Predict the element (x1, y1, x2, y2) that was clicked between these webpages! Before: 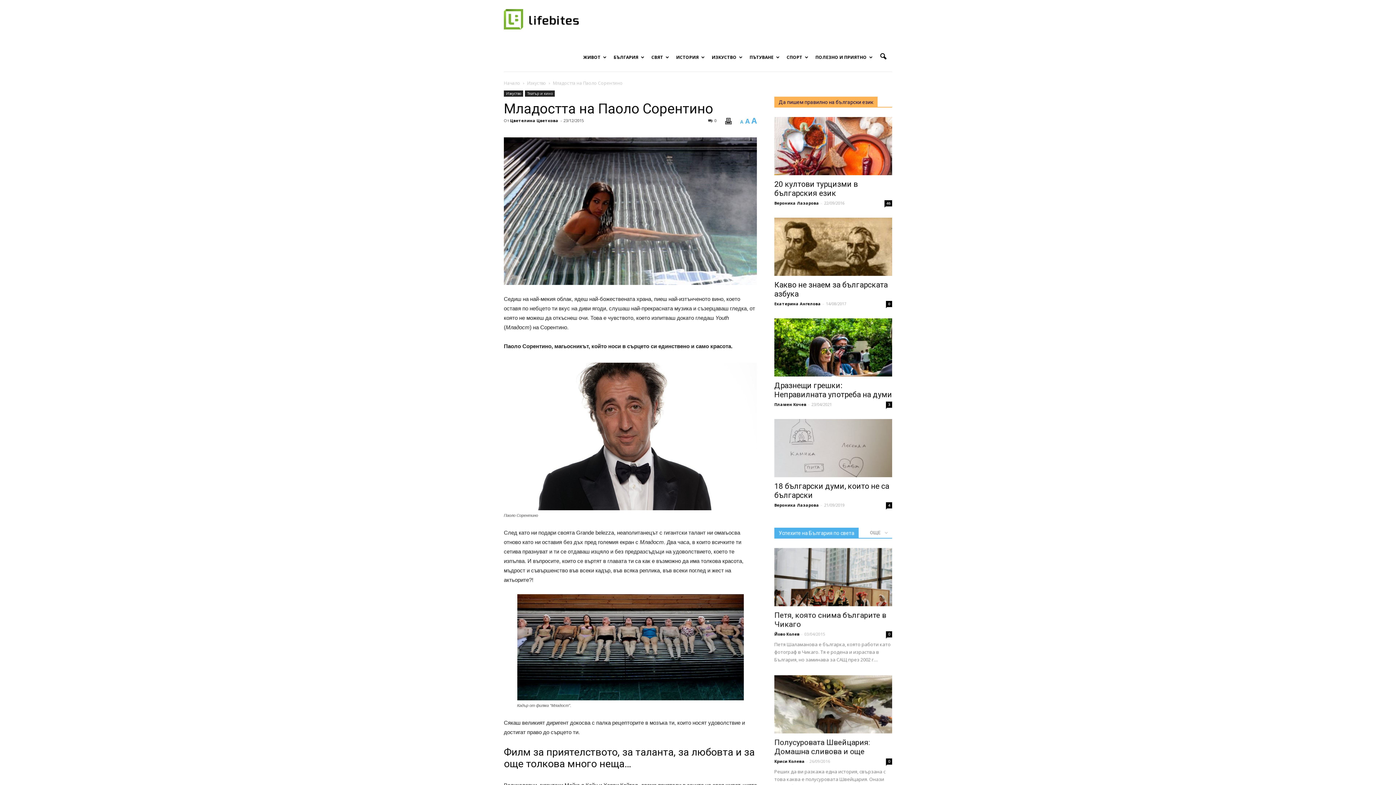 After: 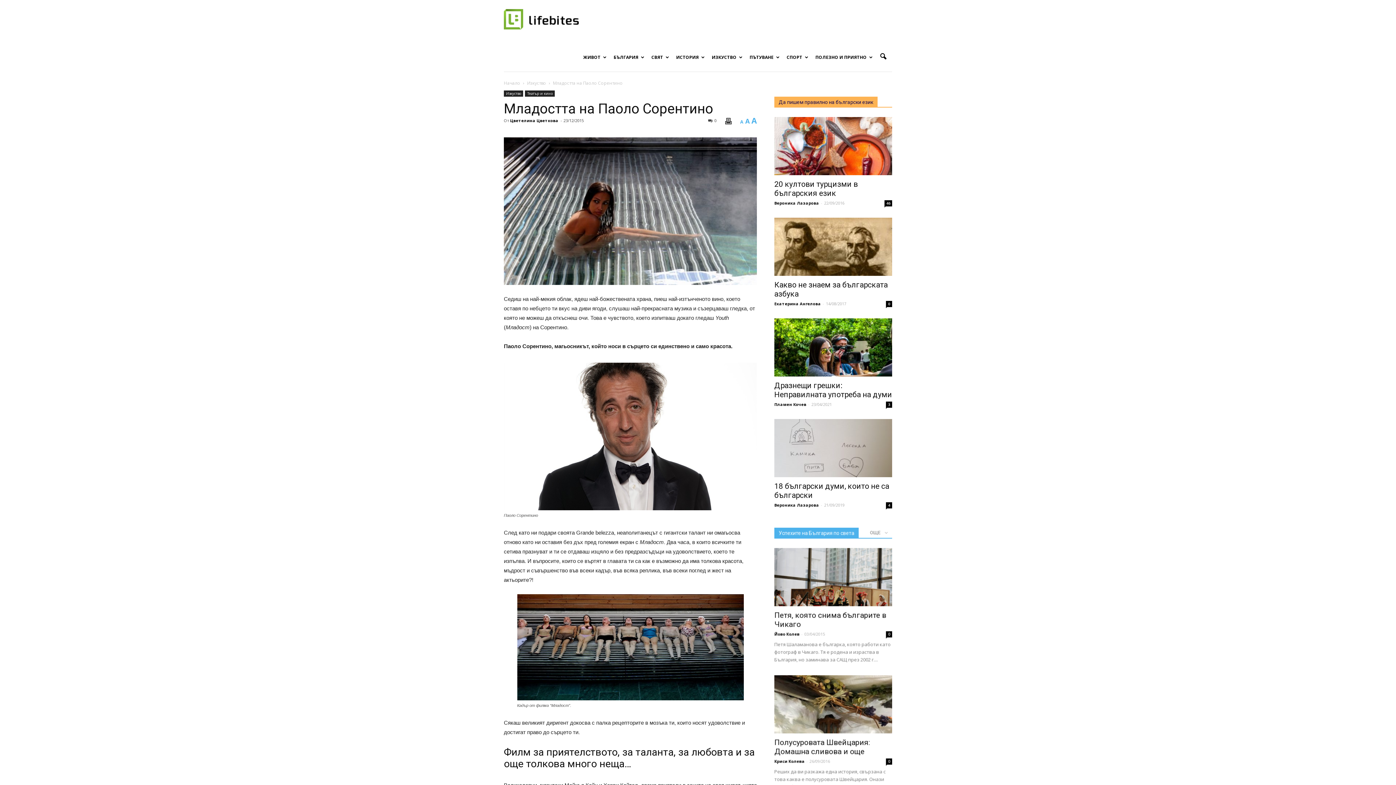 Action: bbox: (724, 116, 732, 125)